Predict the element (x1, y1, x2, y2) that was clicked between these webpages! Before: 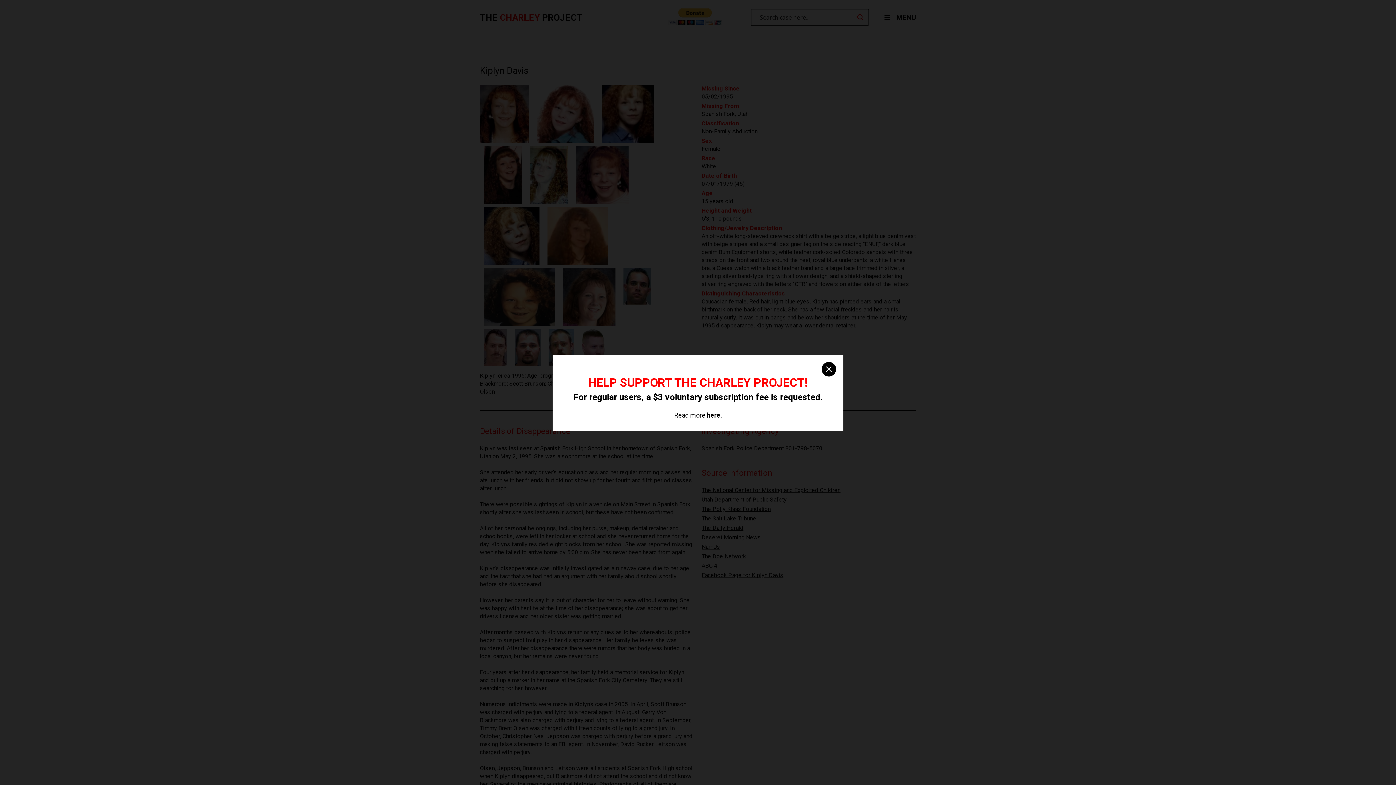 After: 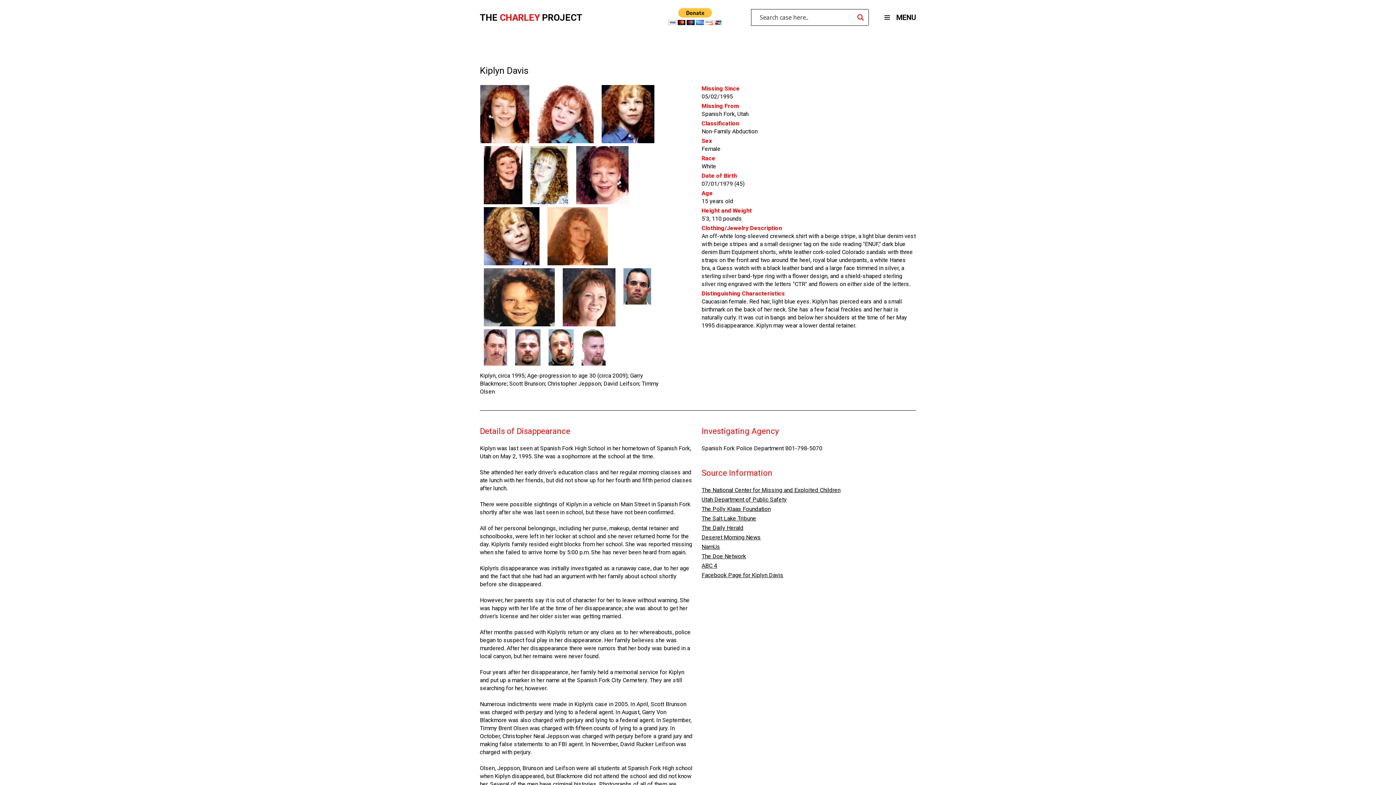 Action: bbox: (821, 362, 836, 376) label: close